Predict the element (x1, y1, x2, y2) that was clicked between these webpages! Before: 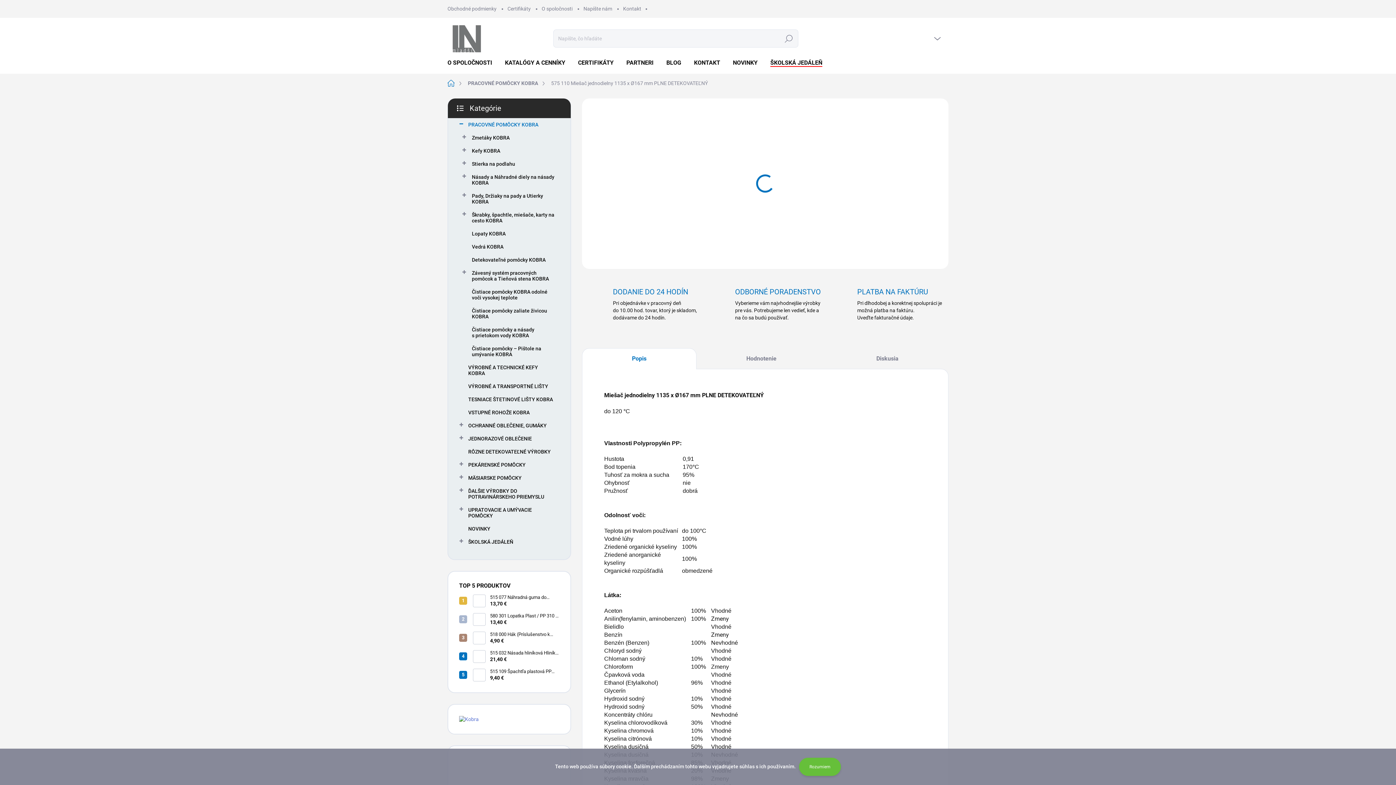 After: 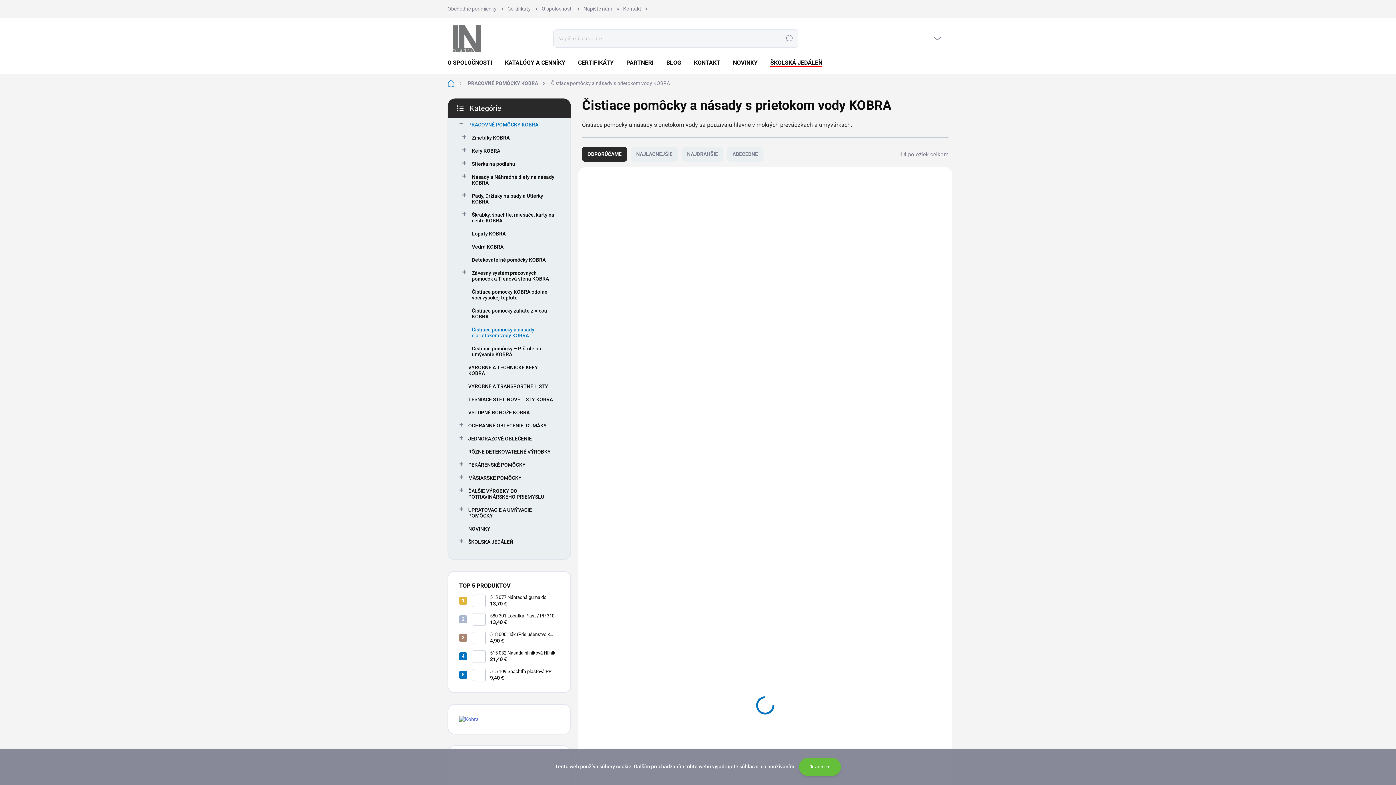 Action: label: Čistiace pomôcky a násady s prietokom vody KOBRA bbox: (459, 323, 559, 342)